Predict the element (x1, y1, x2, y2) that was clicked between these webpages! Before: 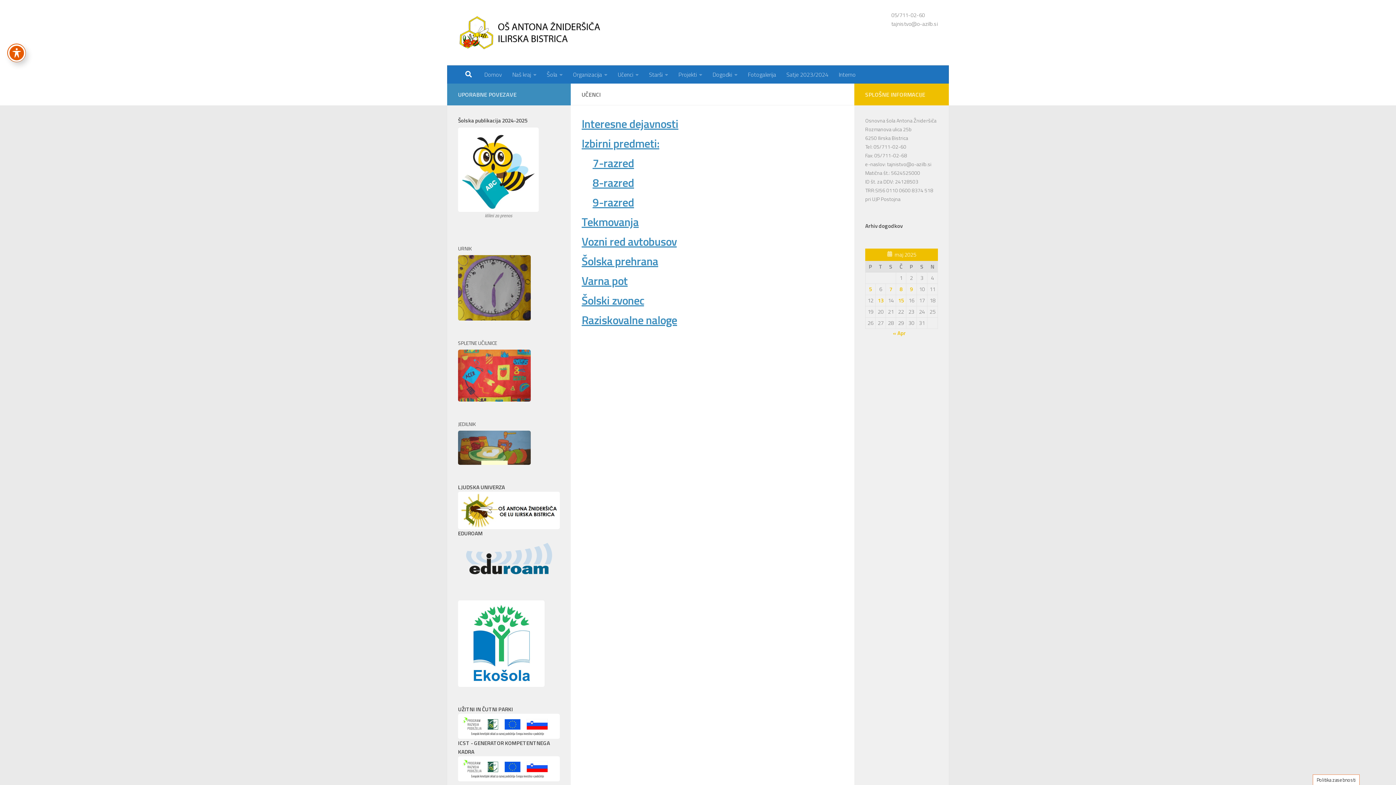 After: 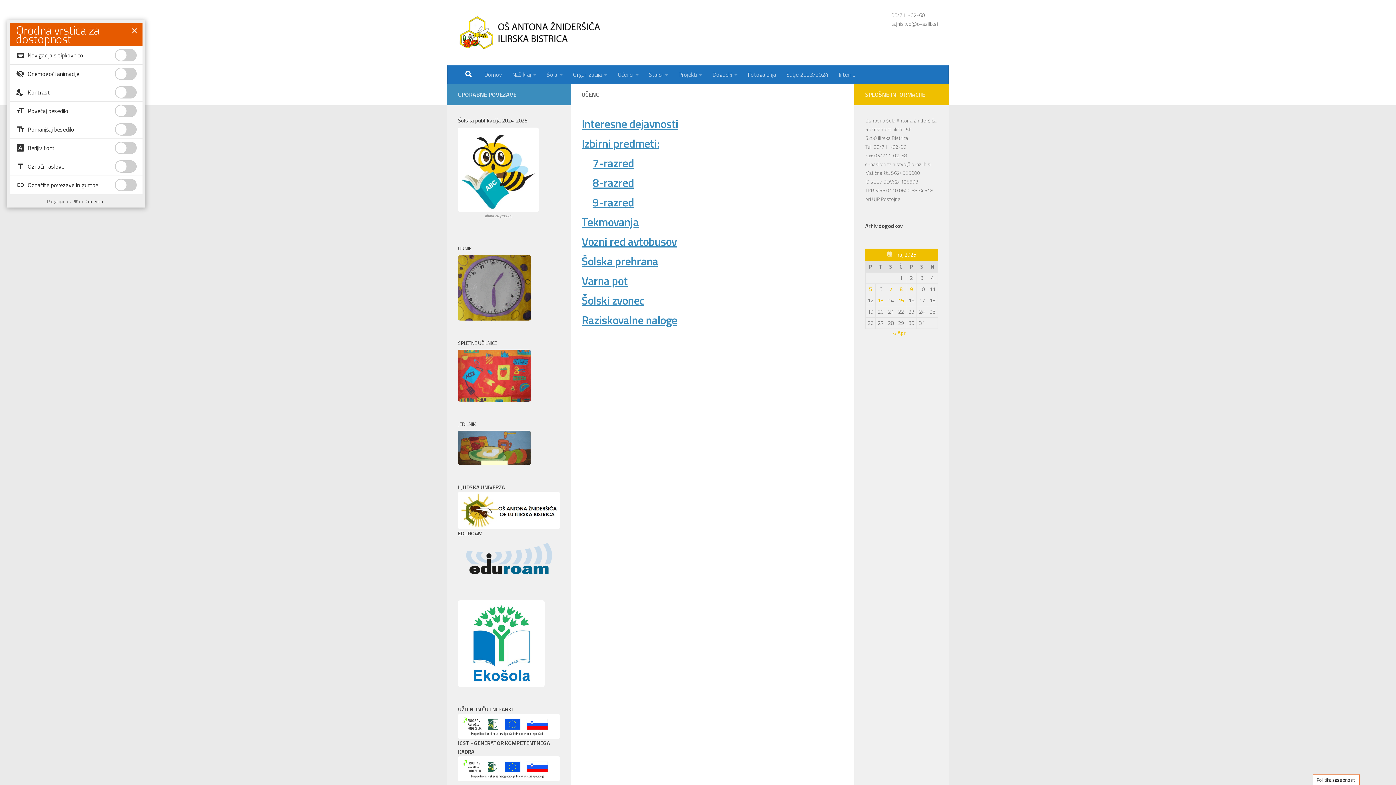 Action: label: Preklapljaj med orodno vrstico za dostopnost bbox: (7, 44, 25, 61)